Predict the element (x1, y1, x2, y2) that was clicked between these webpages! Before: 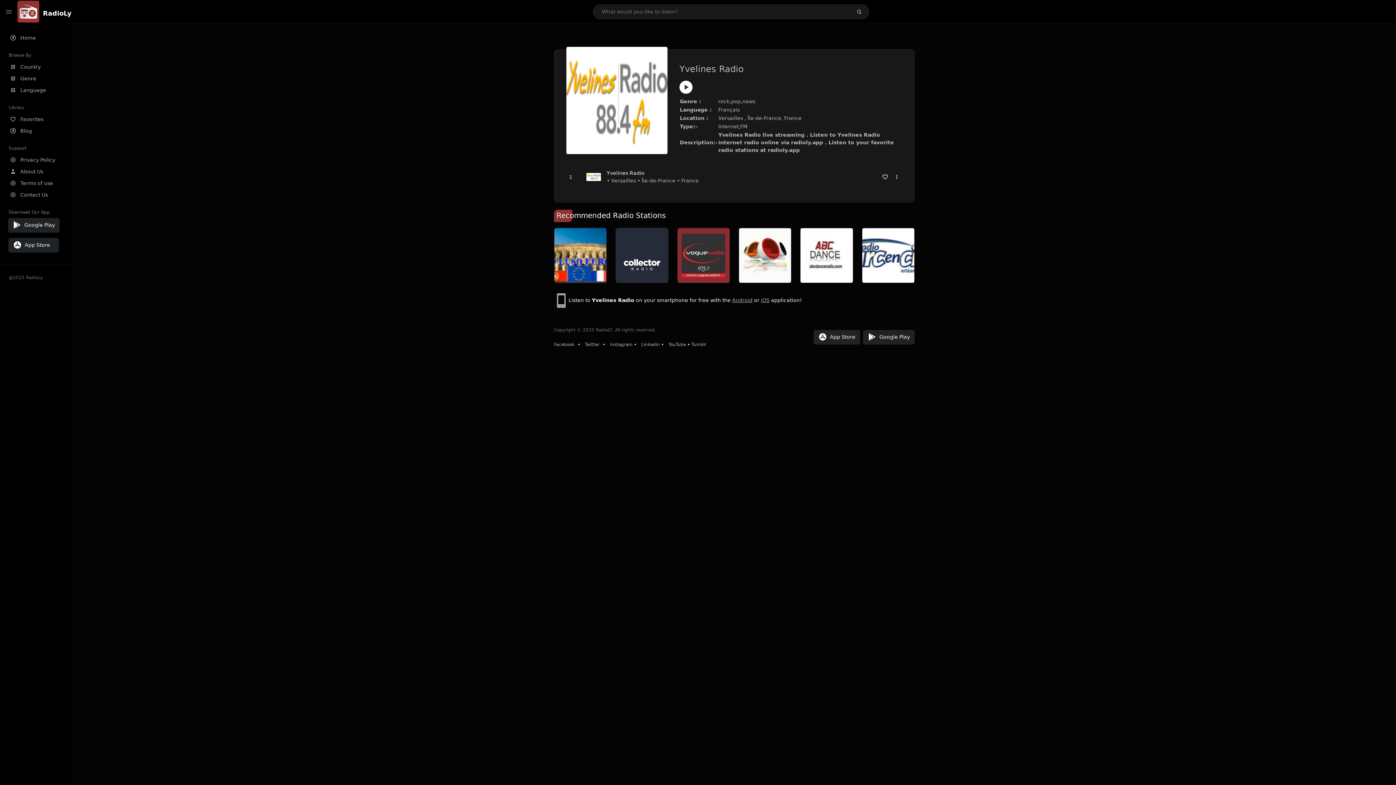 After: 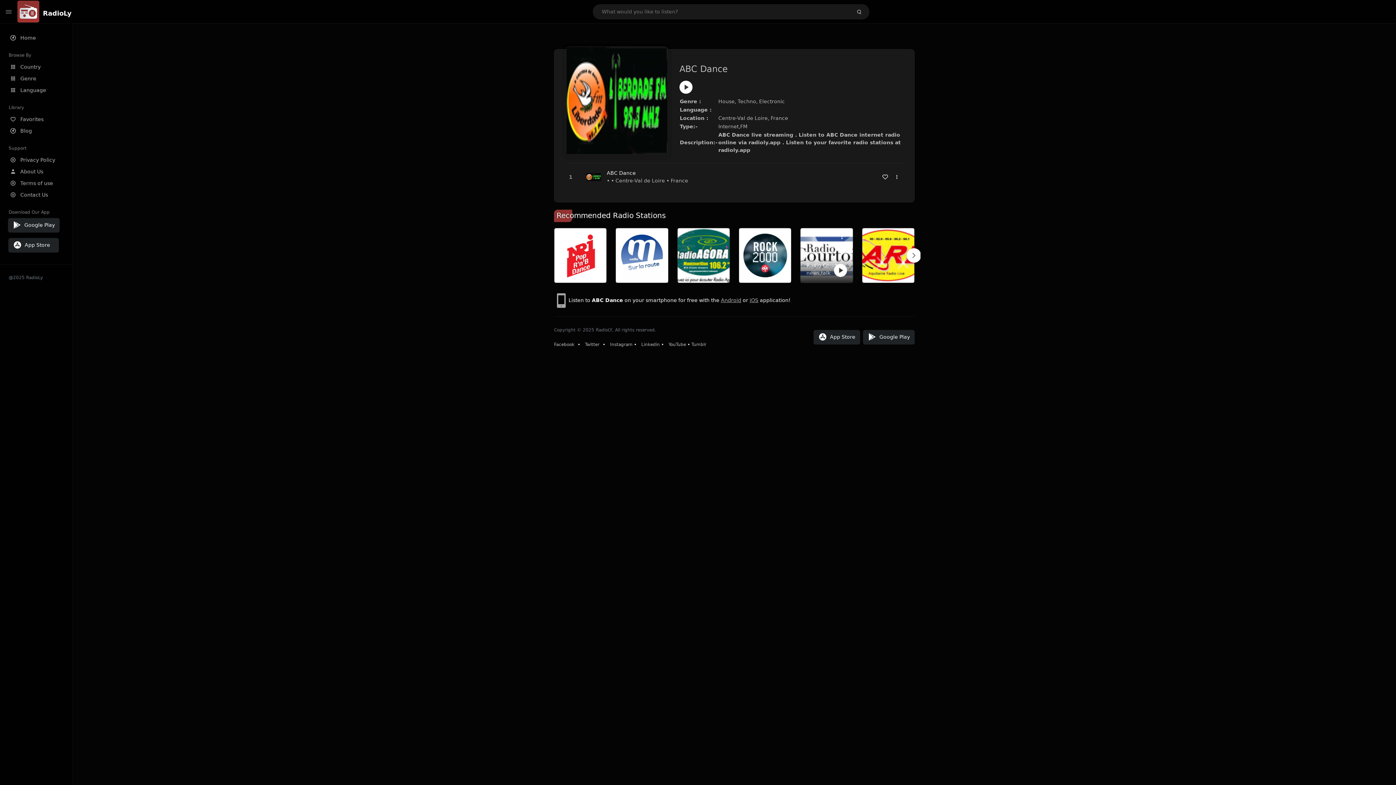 Action: bbox: (800, 252, 852, 258)